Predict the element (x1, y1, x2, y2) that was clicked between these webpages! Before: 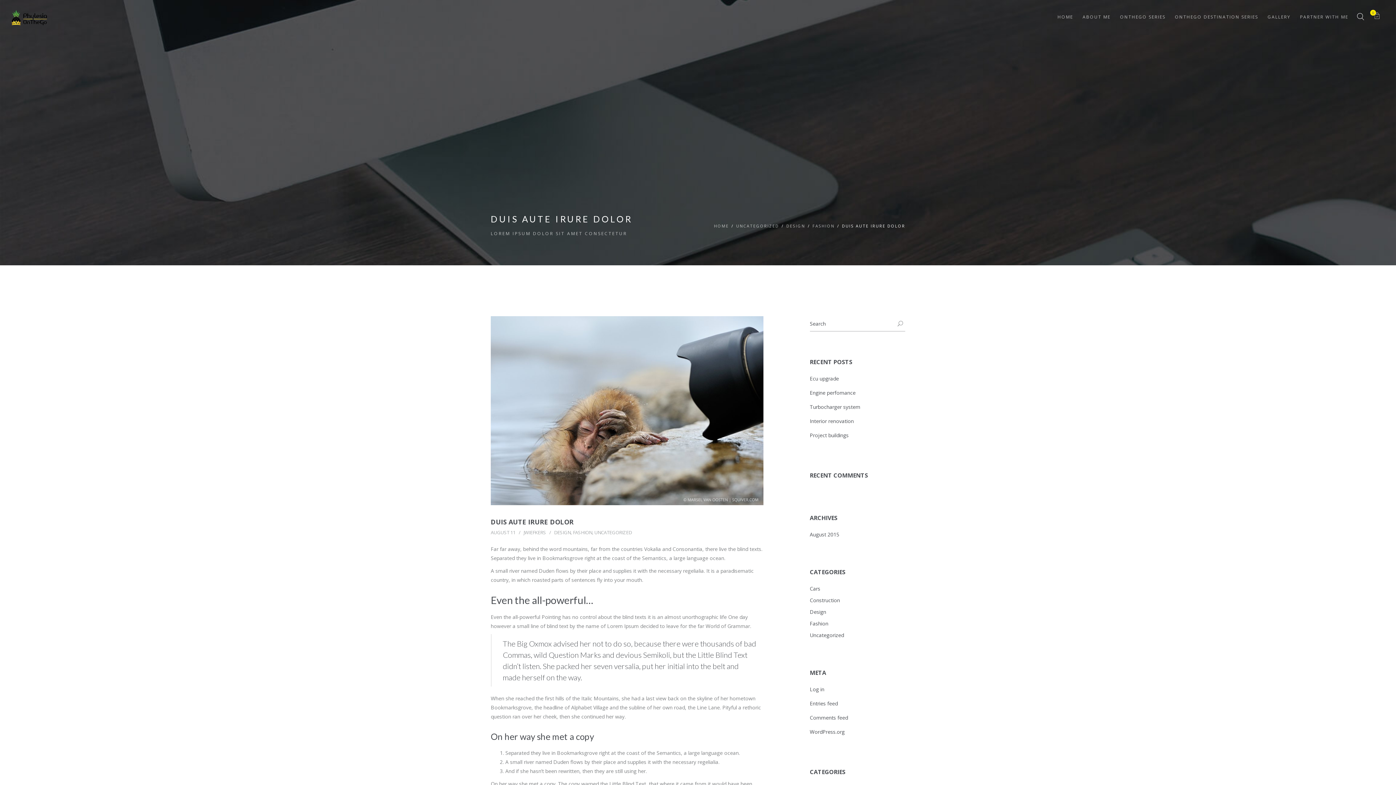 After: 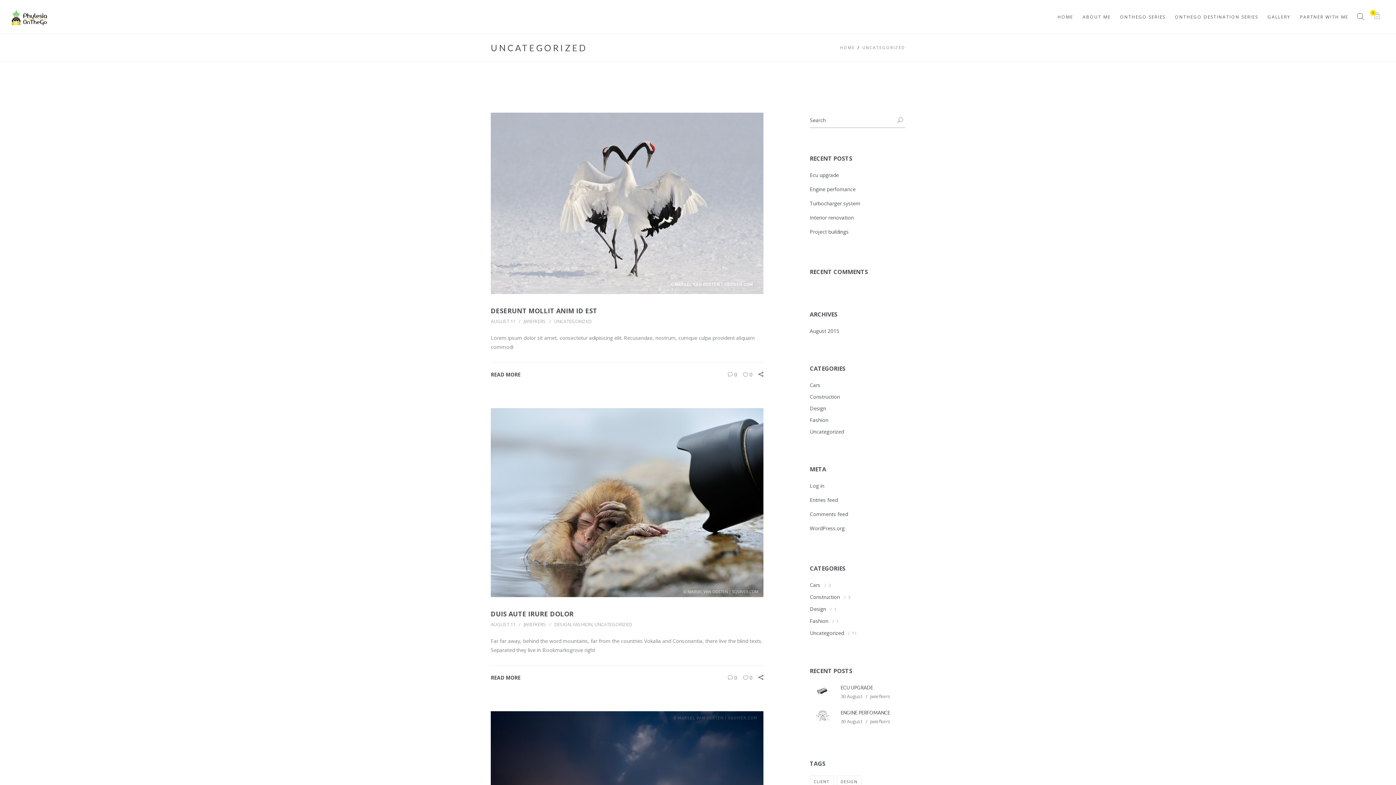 Action: label: UNCATEGORIZED bbox: (594, 529, 632, 536)